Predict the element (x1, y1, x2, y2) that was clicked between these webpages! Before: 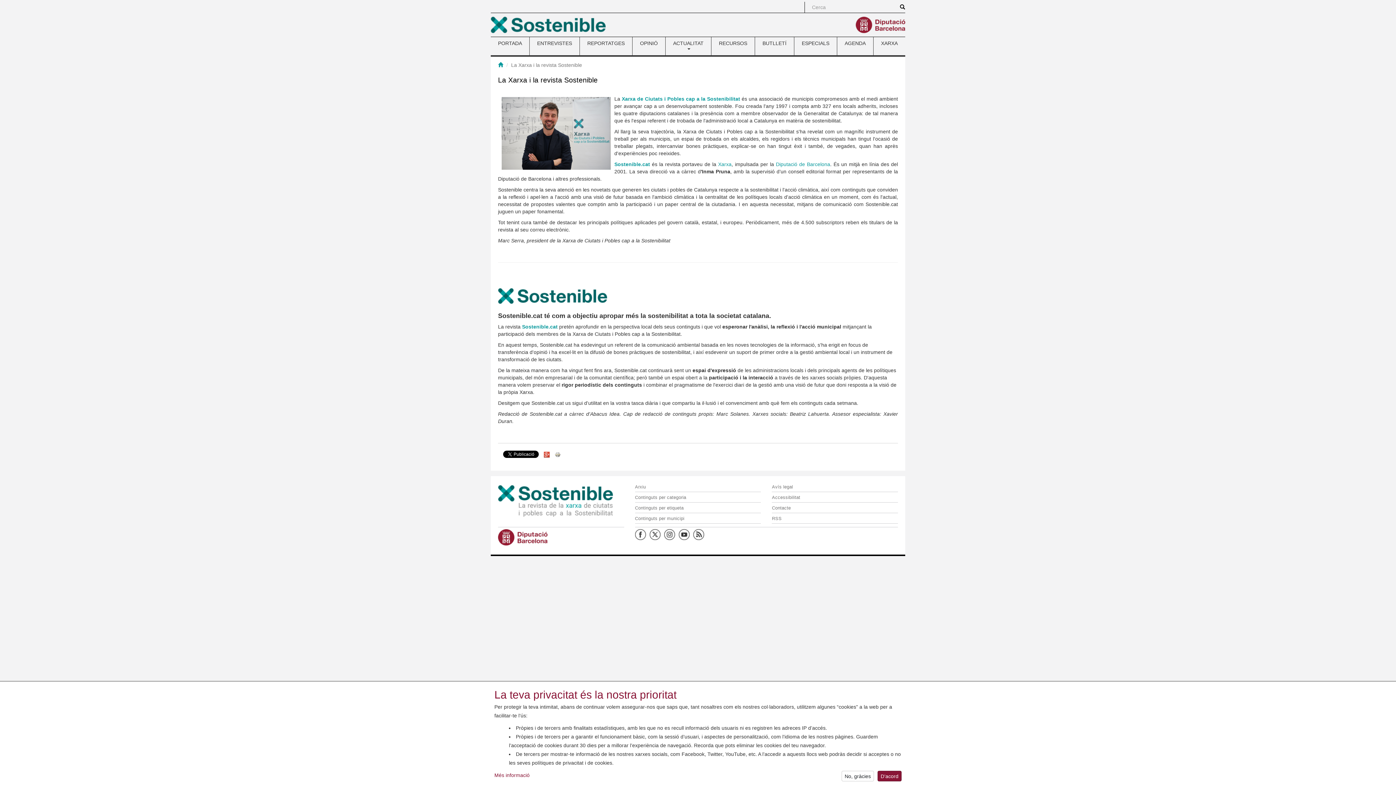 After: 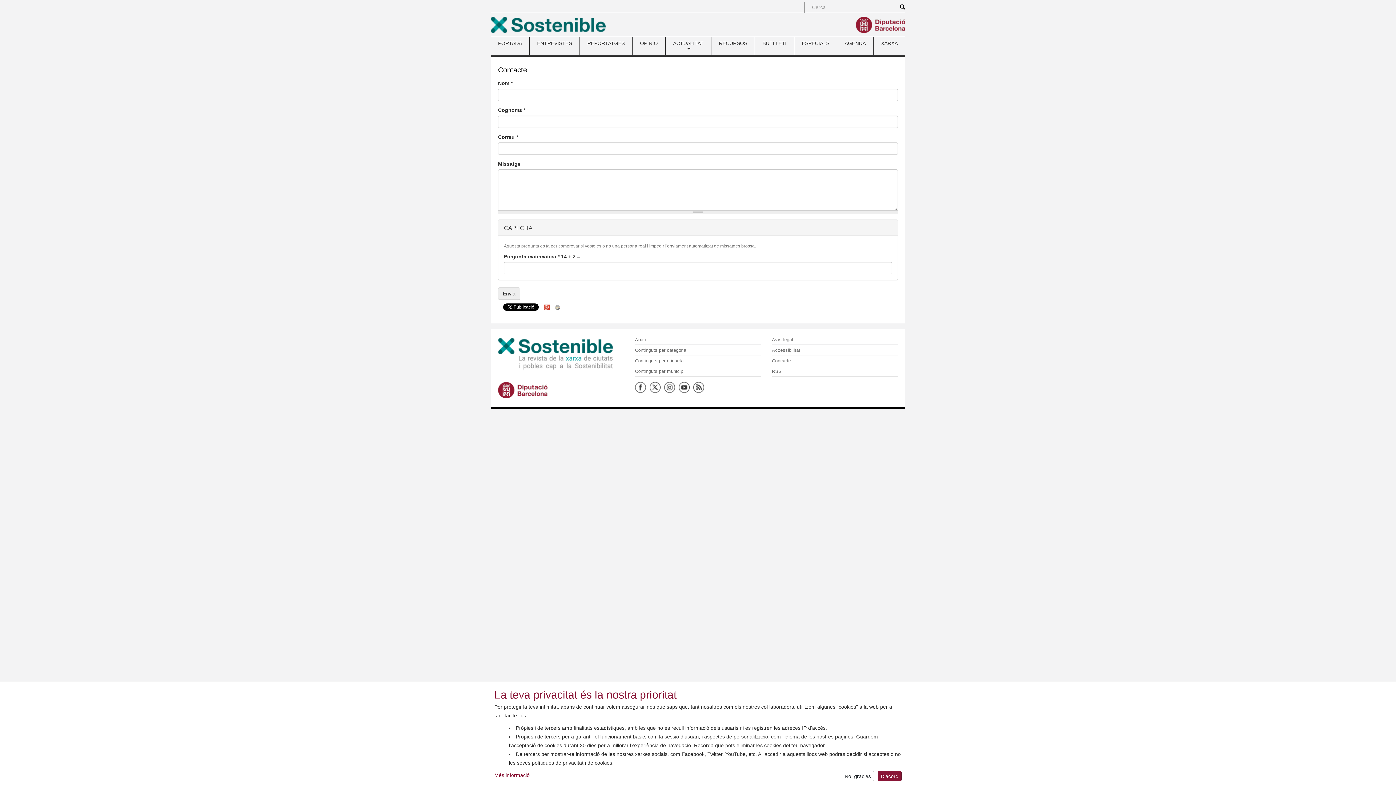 Action: bbox: (772, 502, 898, 513) label: Contacte